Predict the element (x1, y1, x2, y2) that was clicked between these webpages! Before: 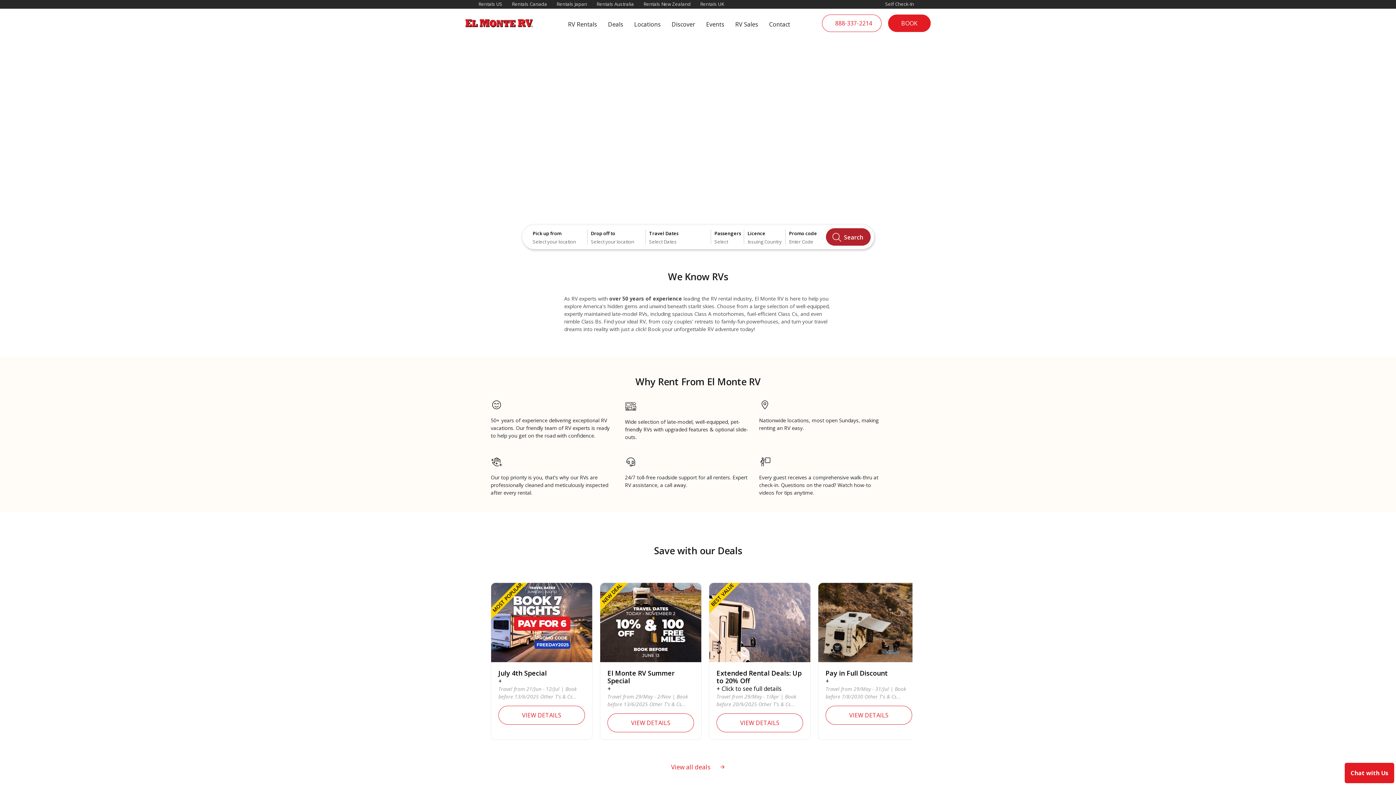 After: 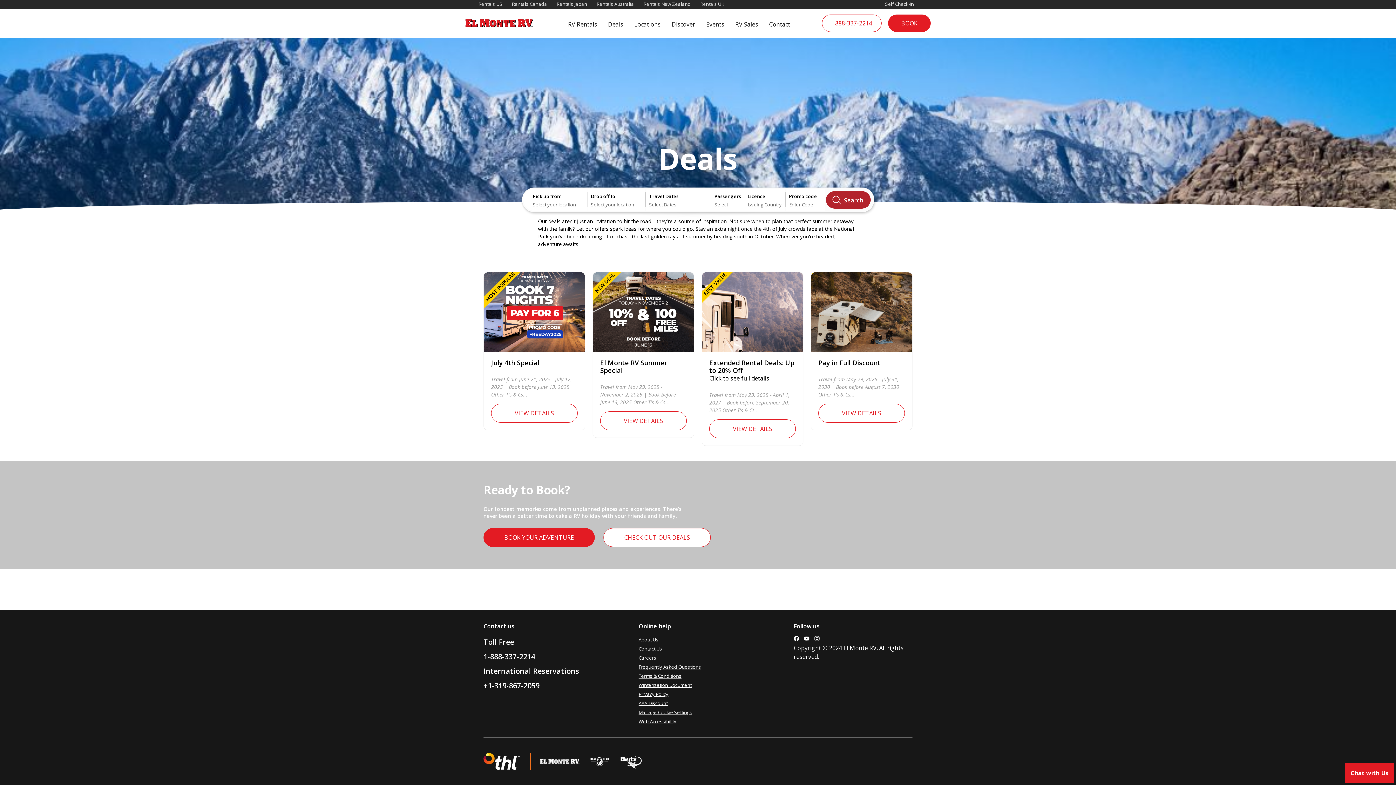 Action: label: View all deals bbox: (671, 763, 725, 771)